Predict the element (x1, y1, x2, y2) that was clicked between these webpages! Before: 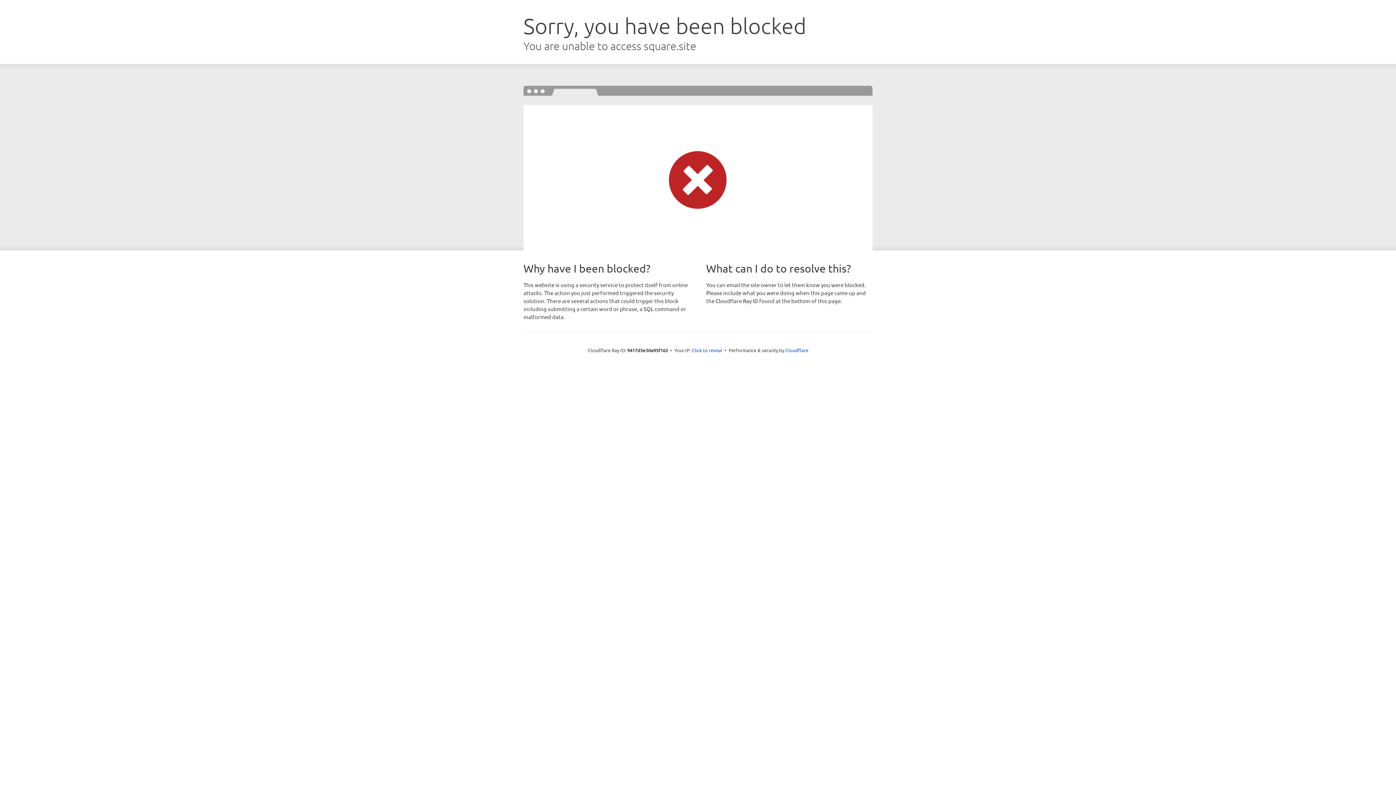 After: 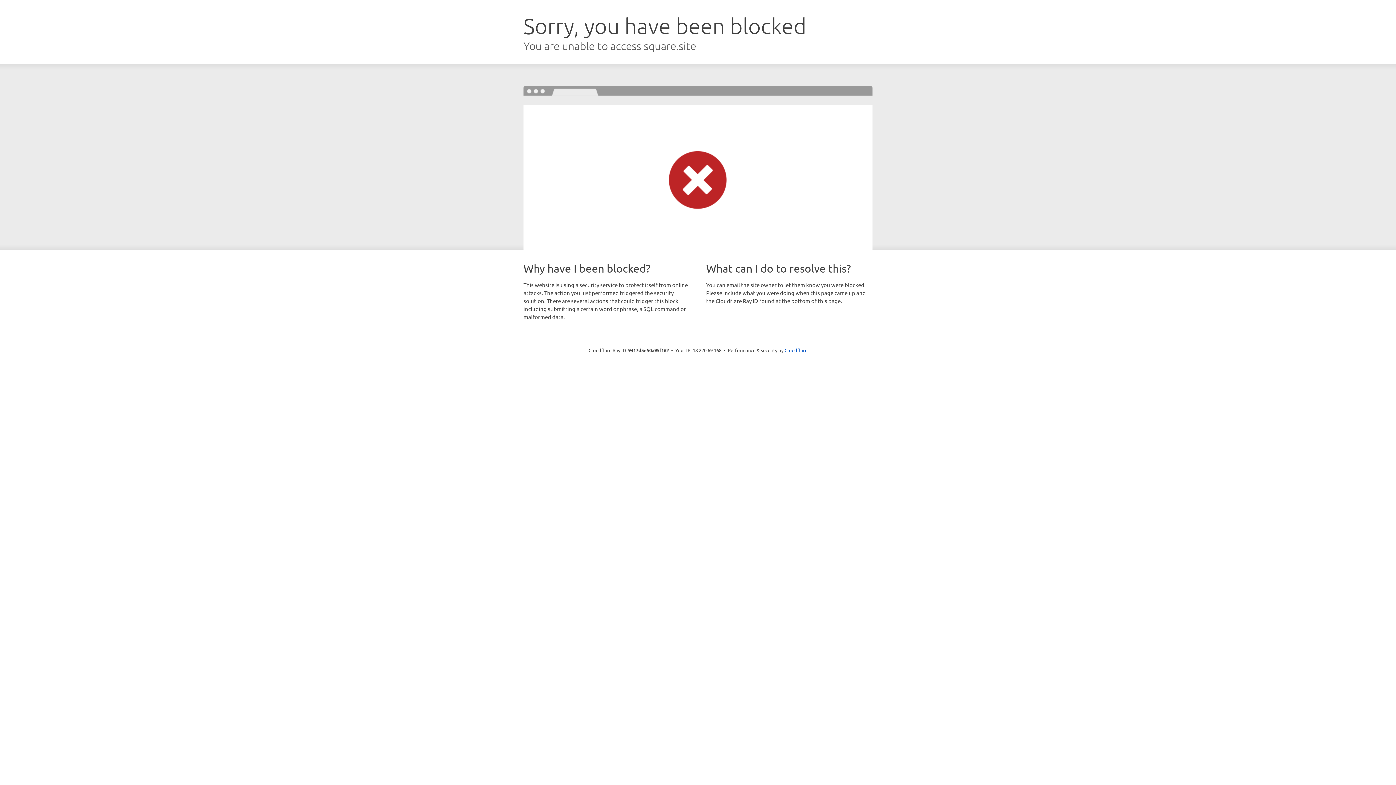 Action: label: Click to reveal bbox: (692, 346, 722, 353)